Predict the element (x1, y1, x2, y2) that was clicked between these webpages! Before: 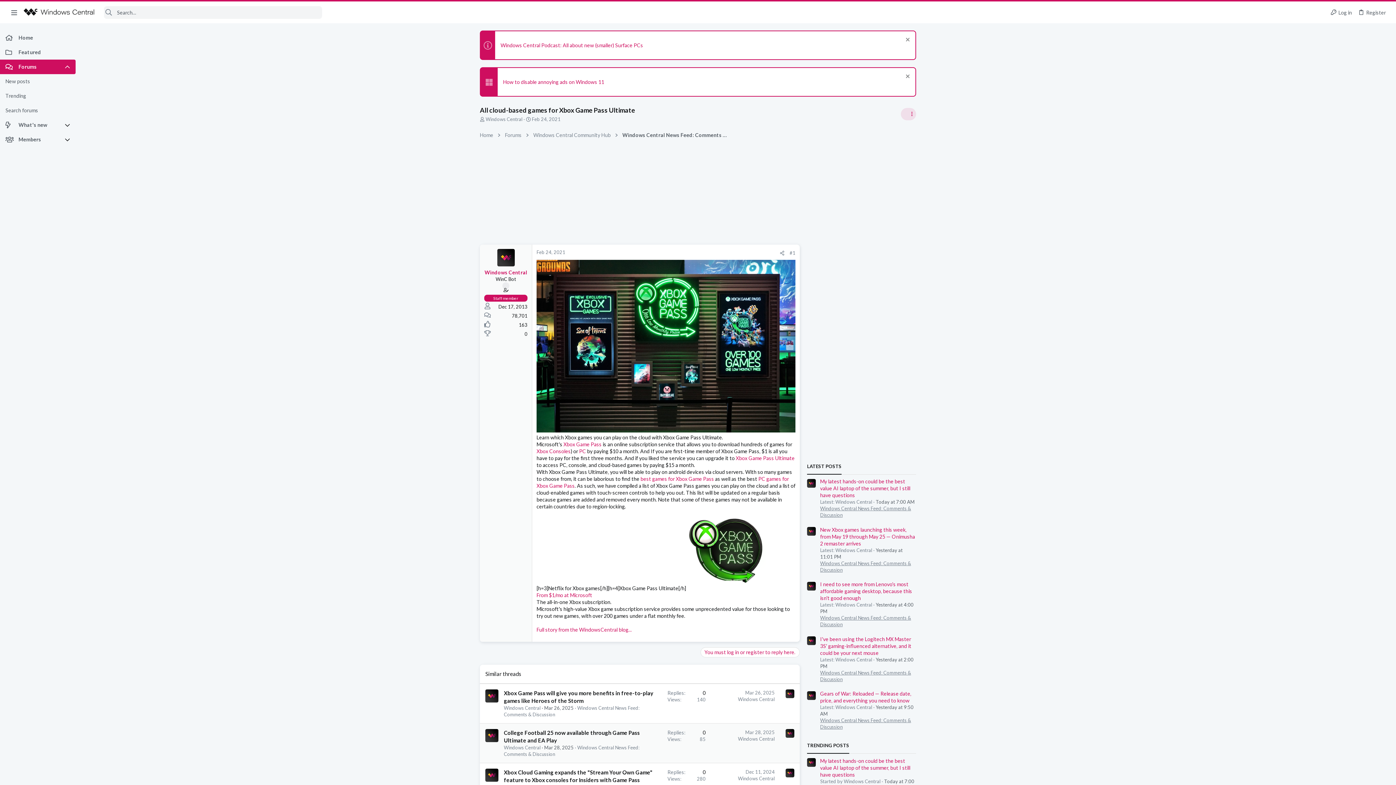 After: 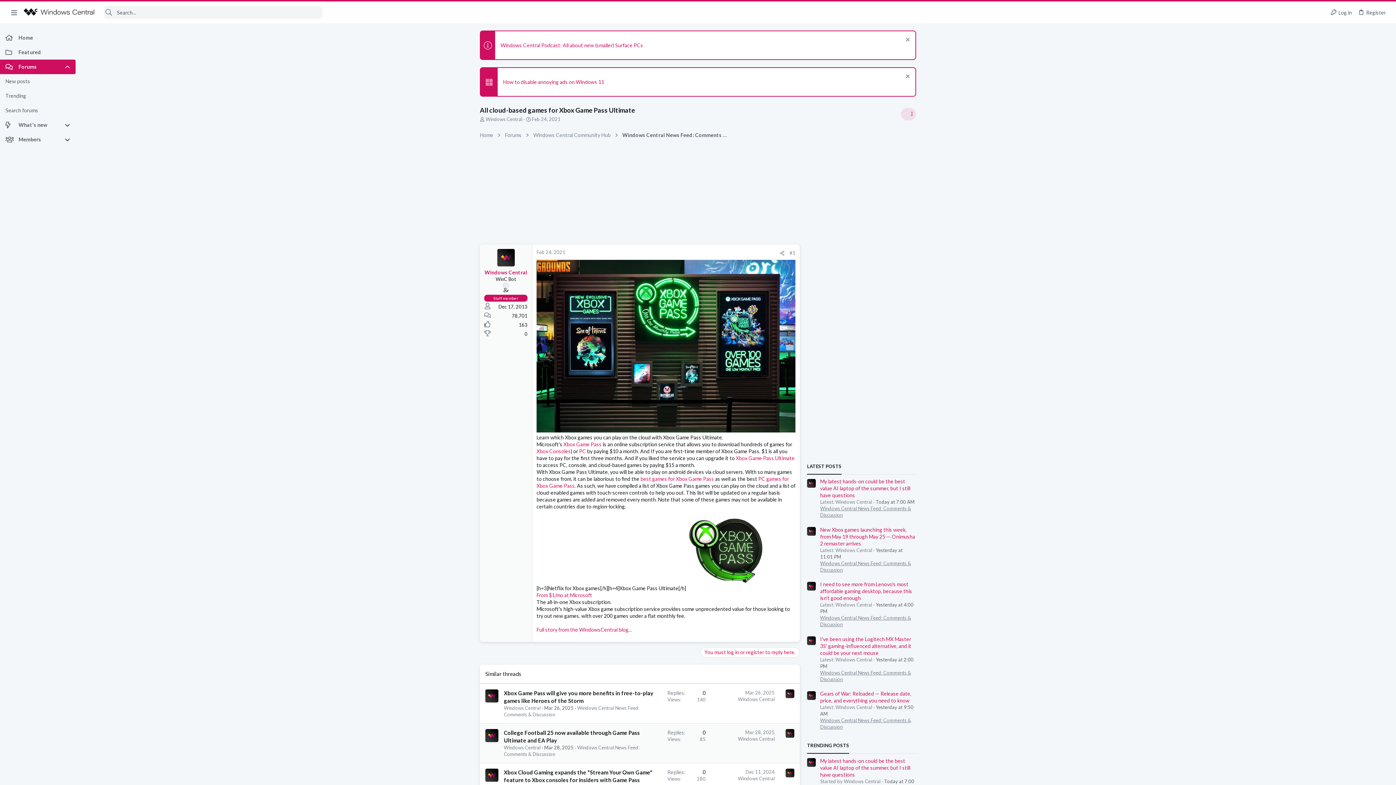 Action: label: Feb 24, 2021 bbox: (532, 116, 560, 122)